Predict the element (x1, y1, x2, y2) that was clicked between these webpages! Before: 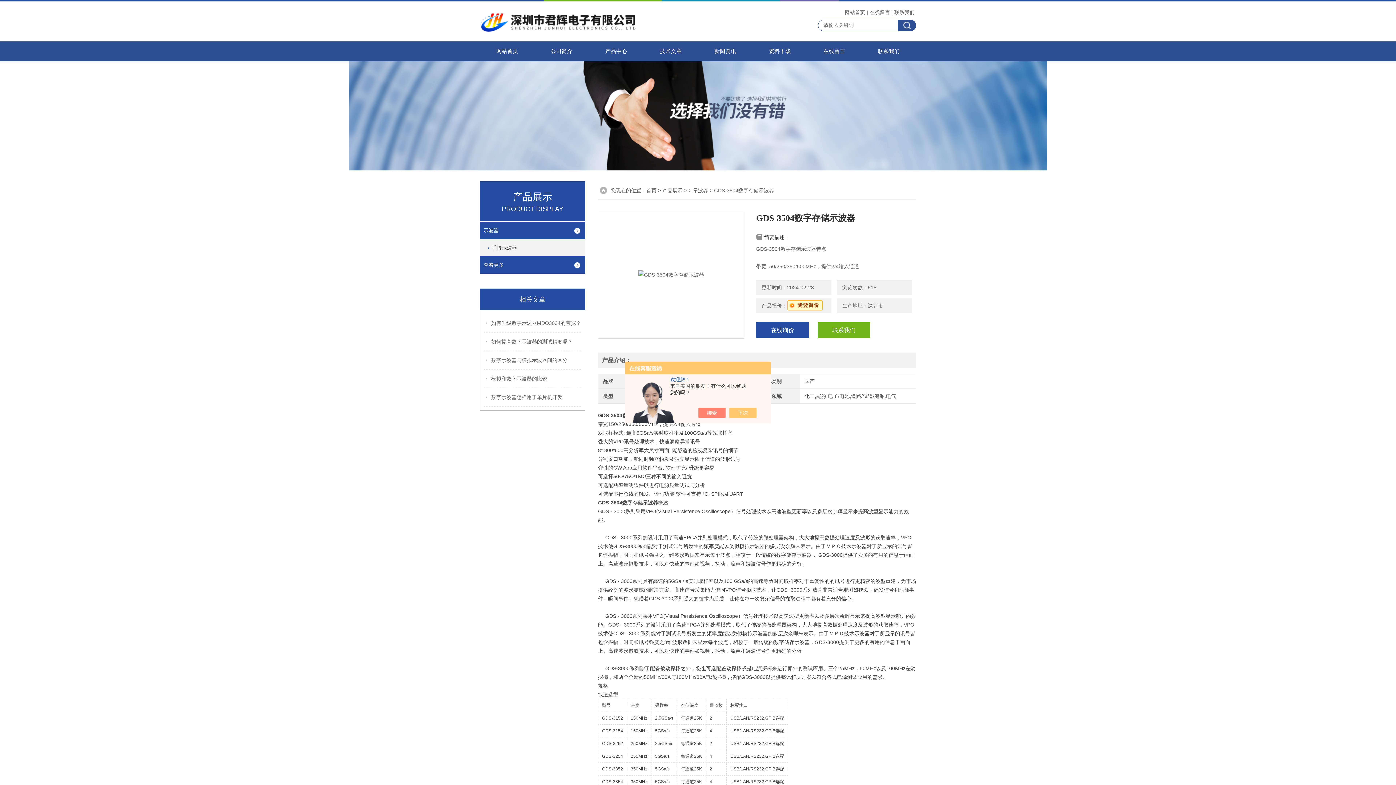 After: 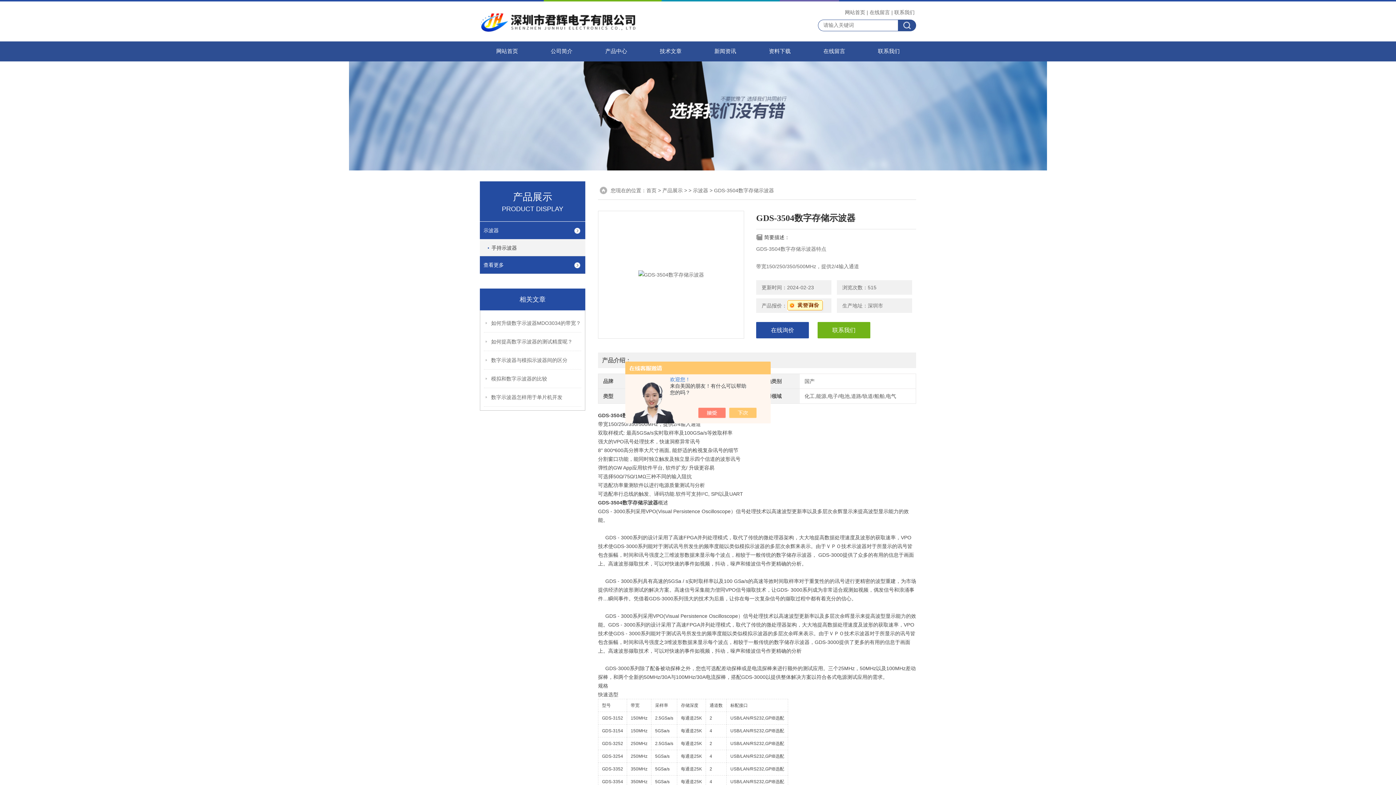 Action: bbox: (598, 352, 635, 368) label: 产品介绍：